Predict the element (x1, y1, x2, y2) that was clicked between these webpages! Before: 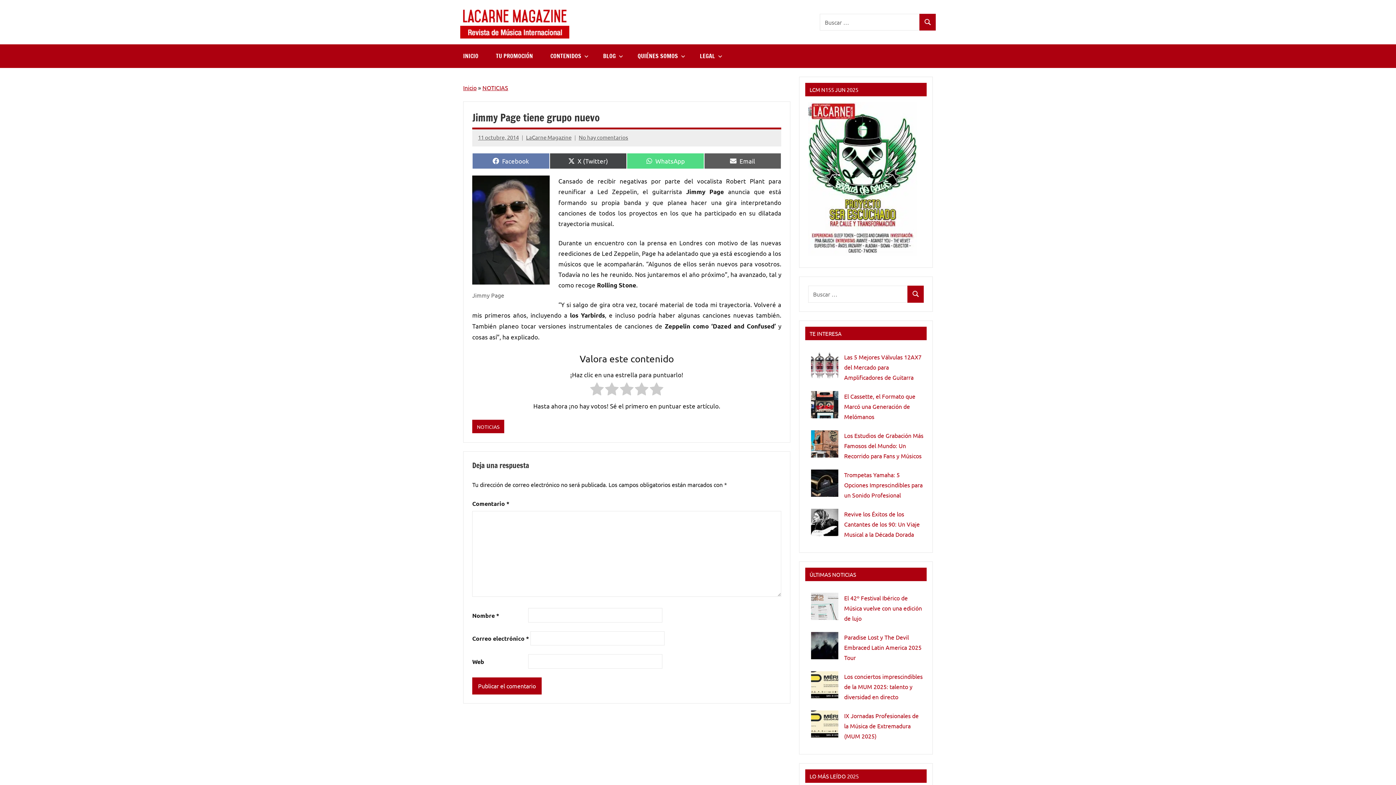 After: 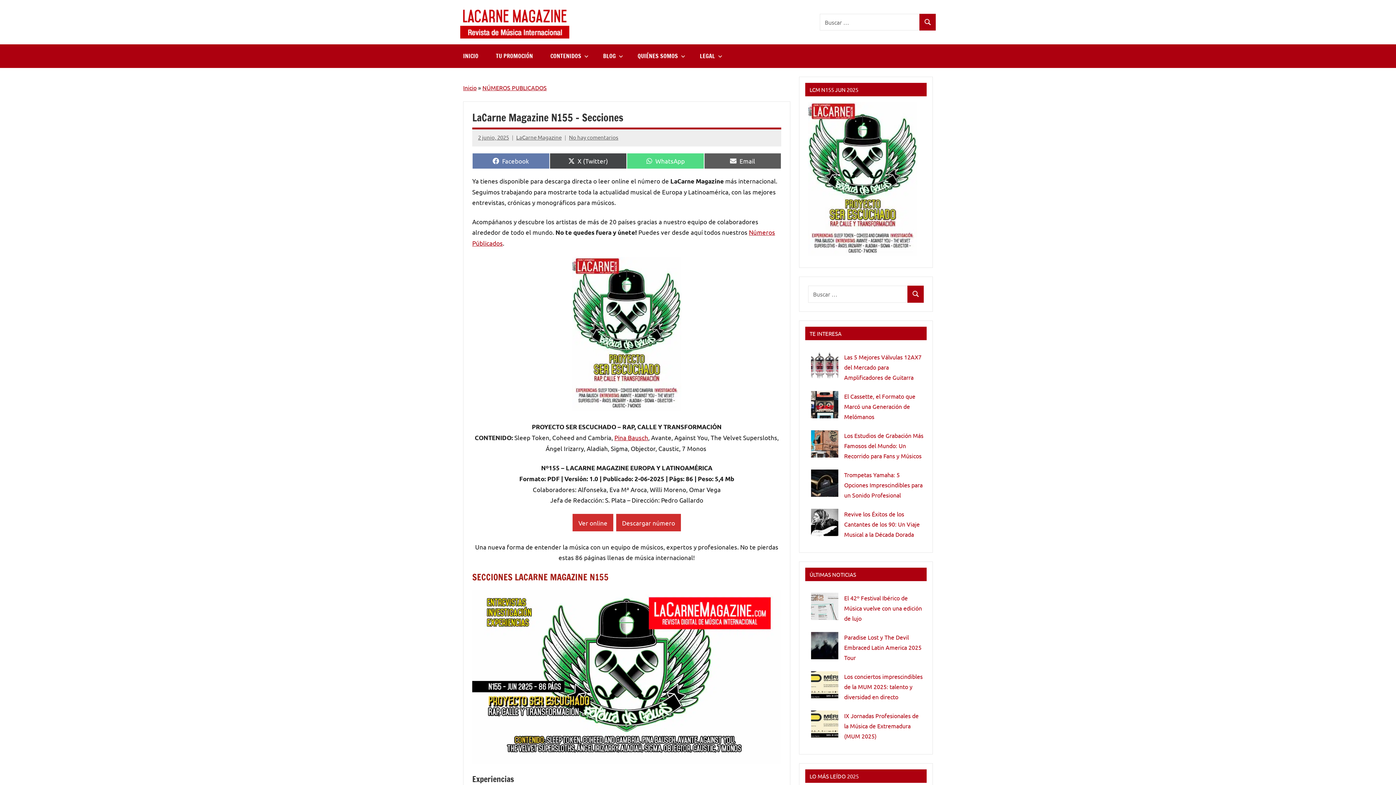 Action: bbox: (808, 250, 917, 257)